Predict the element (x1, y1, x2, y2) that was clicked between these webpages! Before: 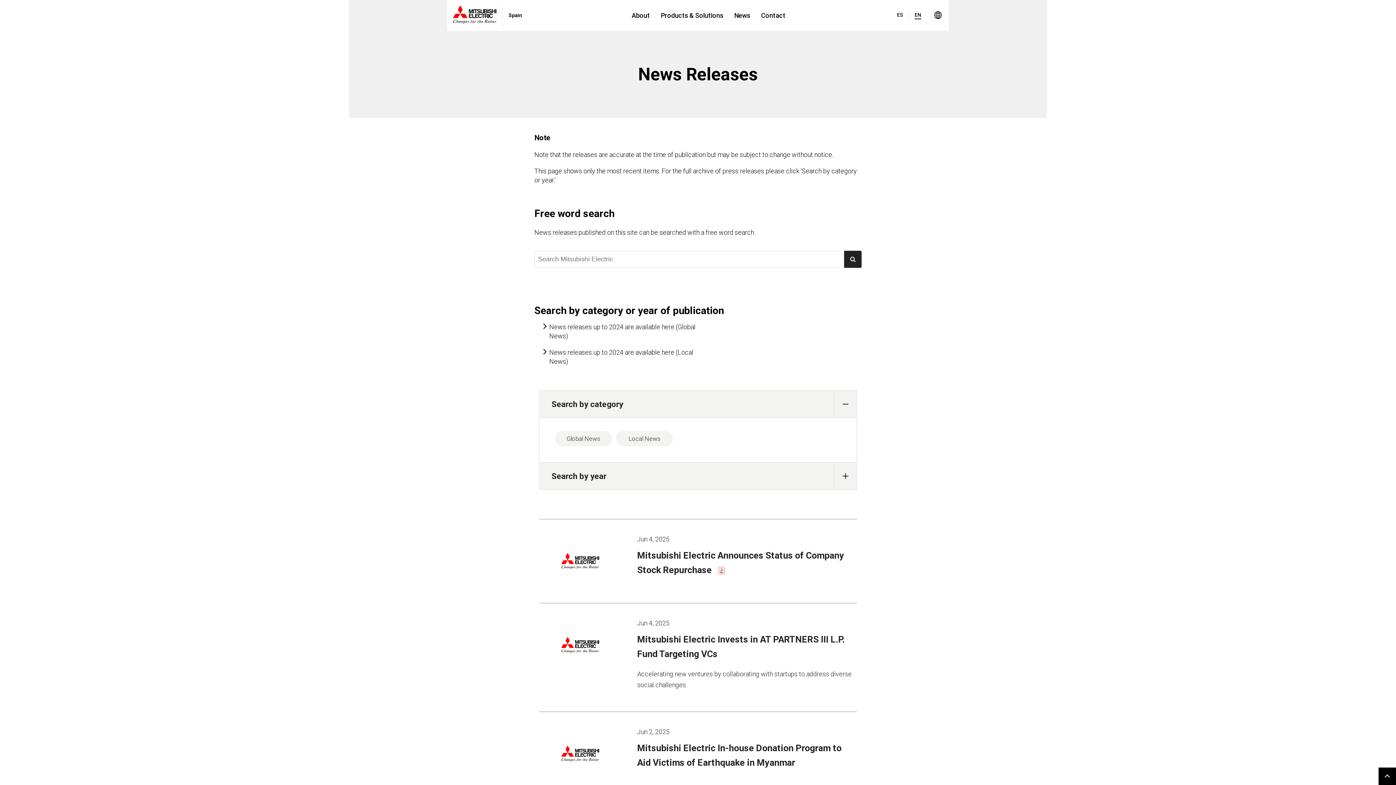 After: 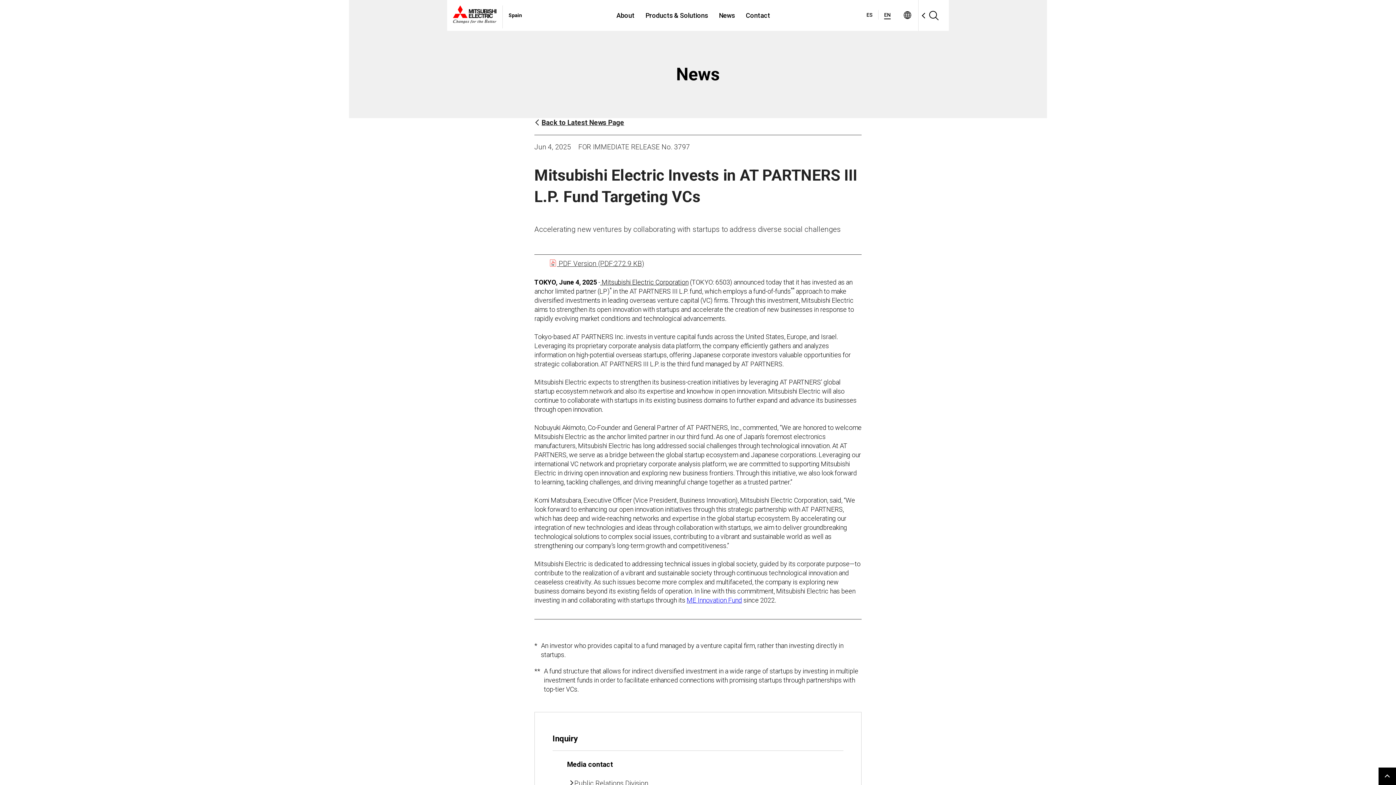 Action: label: Jun 4, 2025
Mitsubishi Electric Invests in AT PARTNERS III L.P. Fund Targeting VCs

Accelerating new ventures by collaborating with startups to address diverse social challenges bbox: (539, 603, 857, 712)